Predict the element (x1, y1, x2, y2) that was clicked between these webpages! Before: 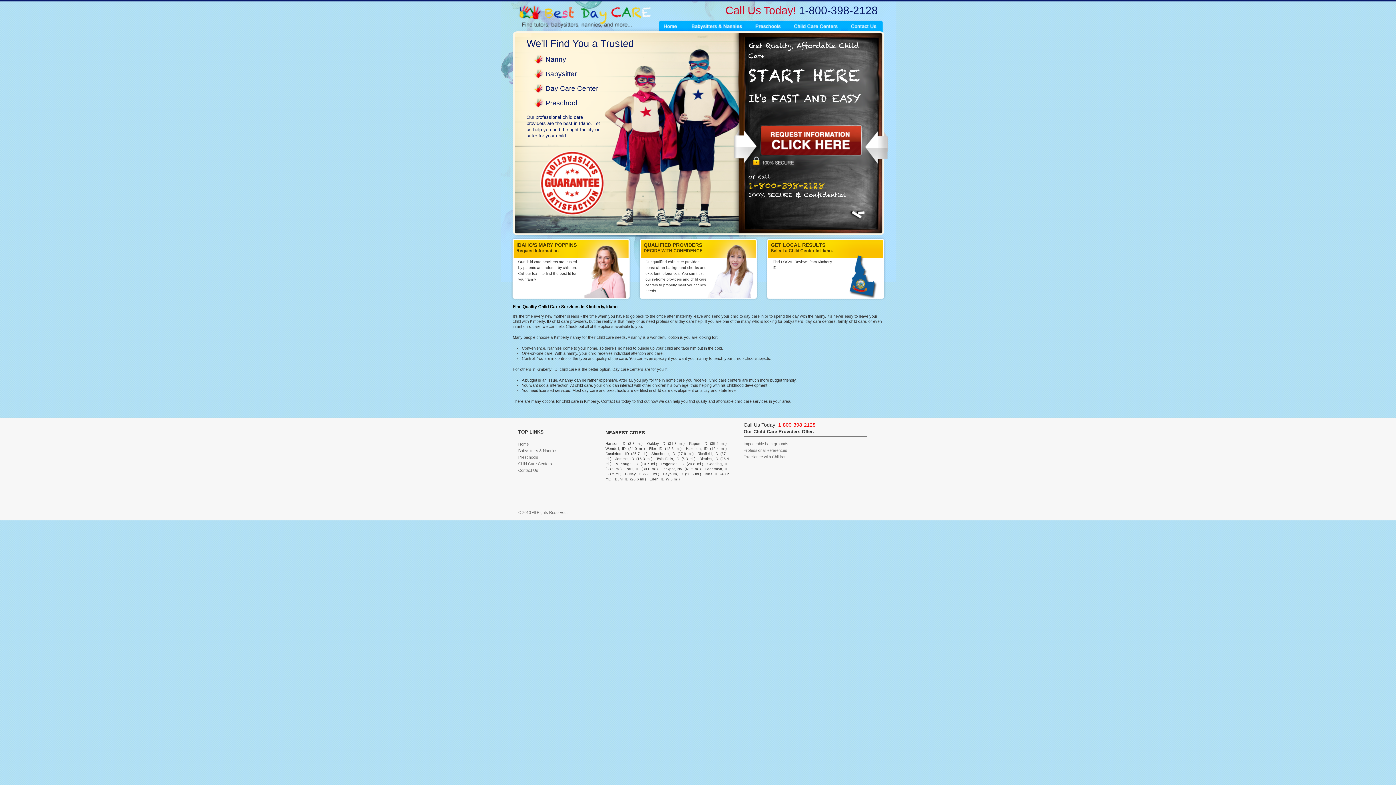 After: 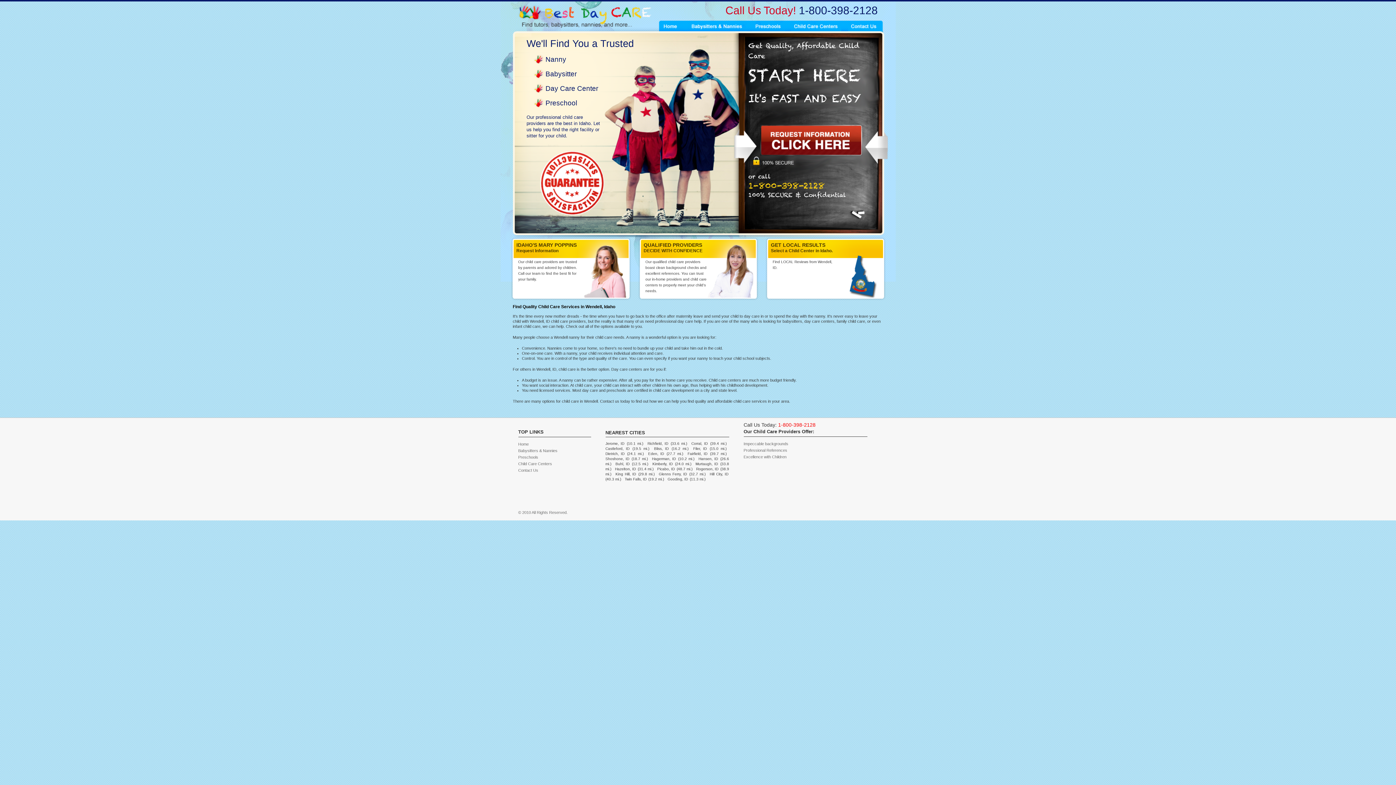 Action: bbox: (605, 446, 625, 450) label: Wendell, ID